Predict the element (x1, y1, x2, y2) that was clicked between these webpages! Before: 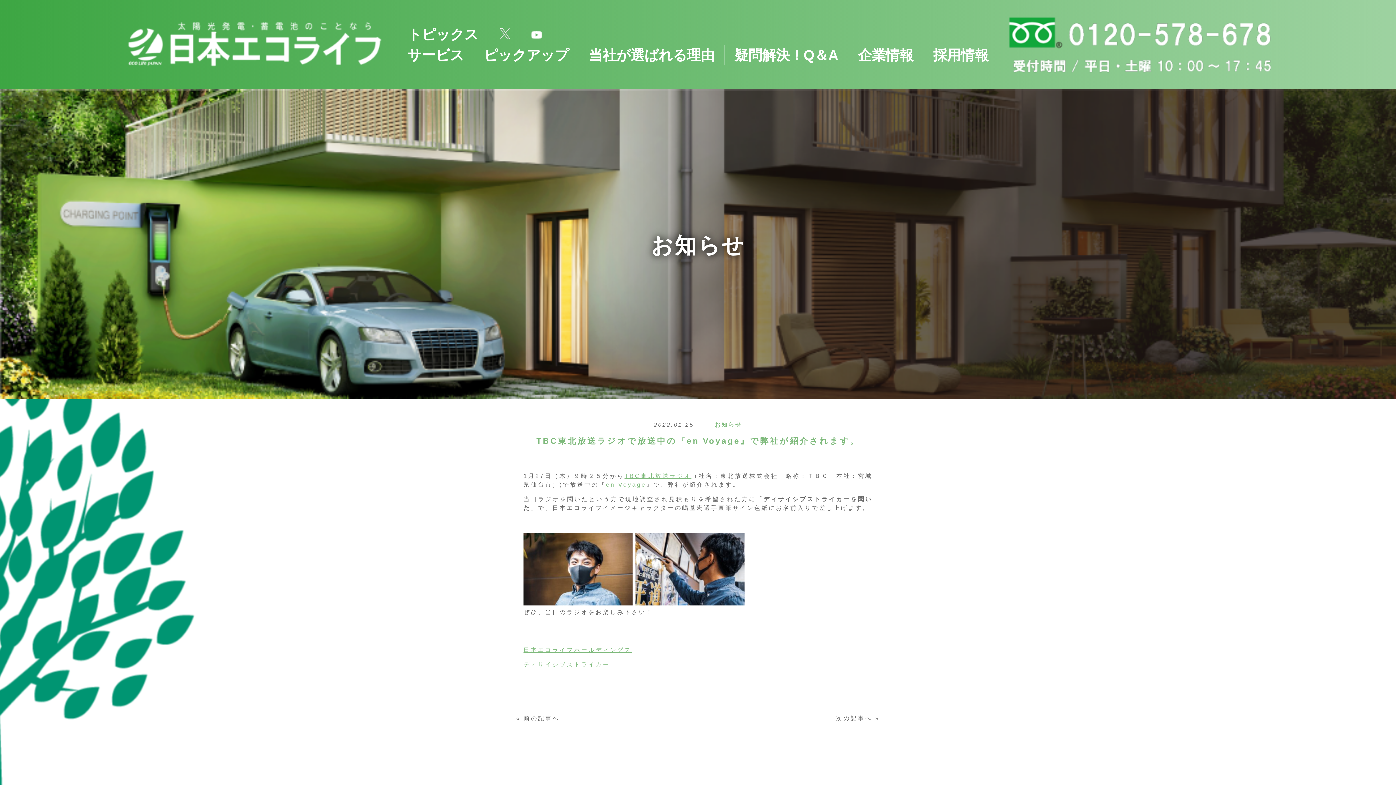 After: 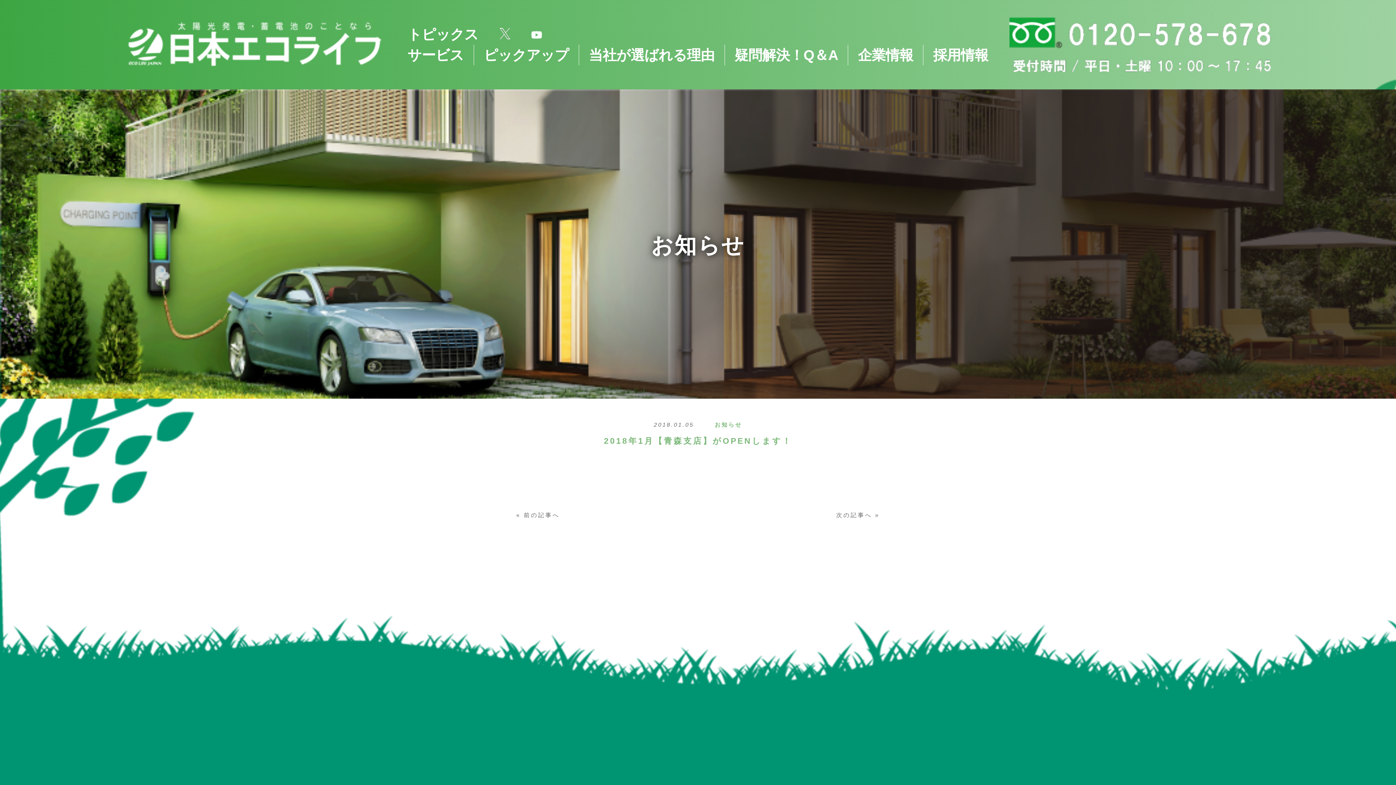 Action: bbox: (523, 715, 559, 721) label: 前の記事へ